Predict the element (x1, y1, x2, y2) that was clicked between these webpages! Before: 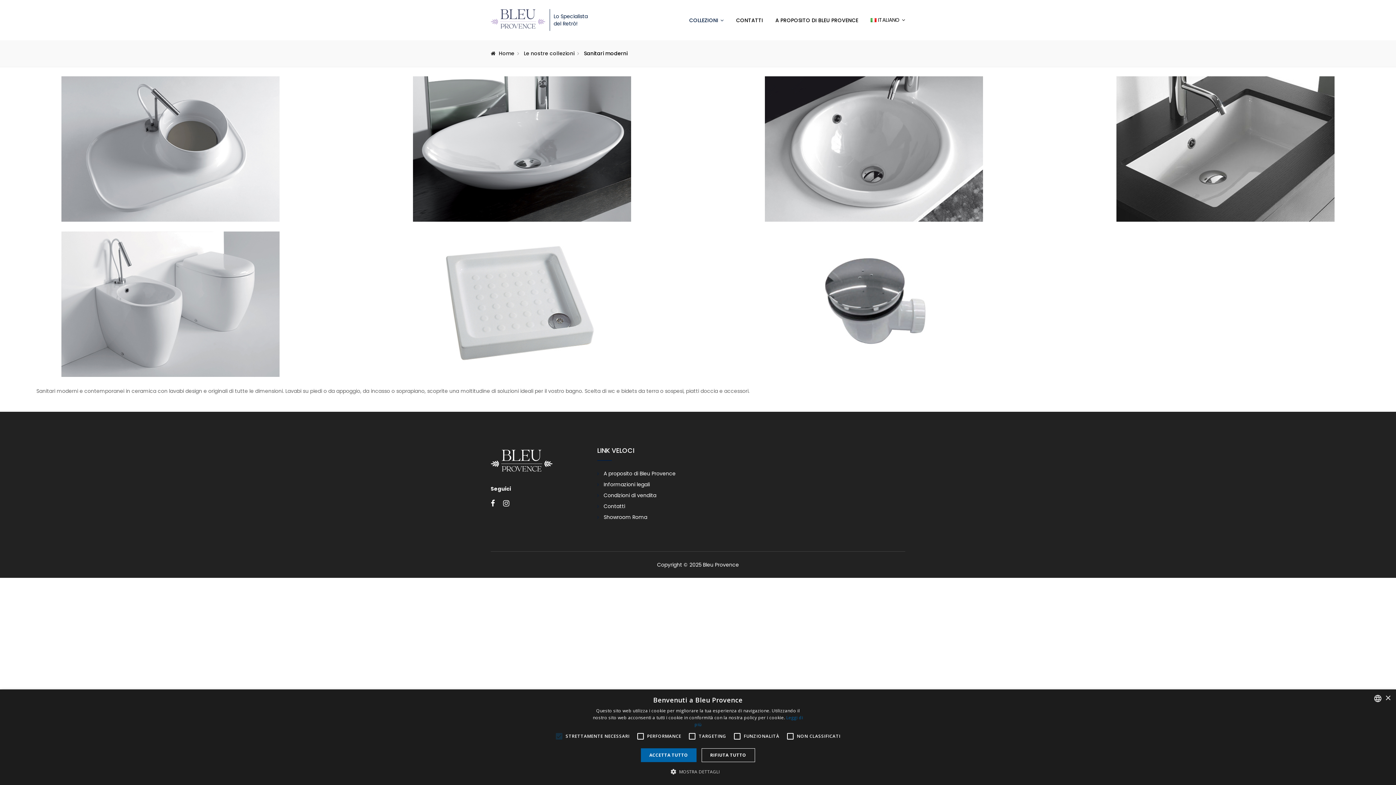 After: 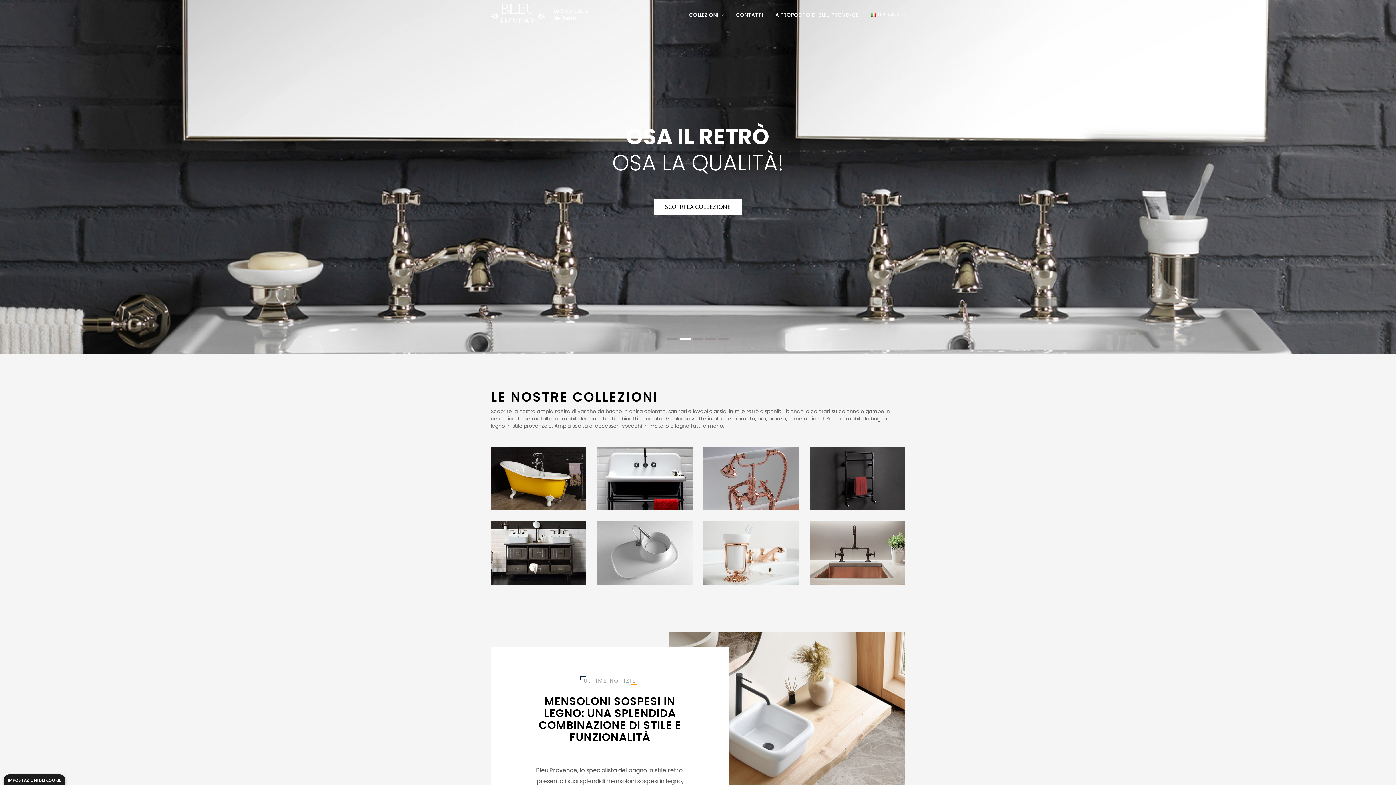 Action: label: Home bbox: (490, 49, 514, 57)